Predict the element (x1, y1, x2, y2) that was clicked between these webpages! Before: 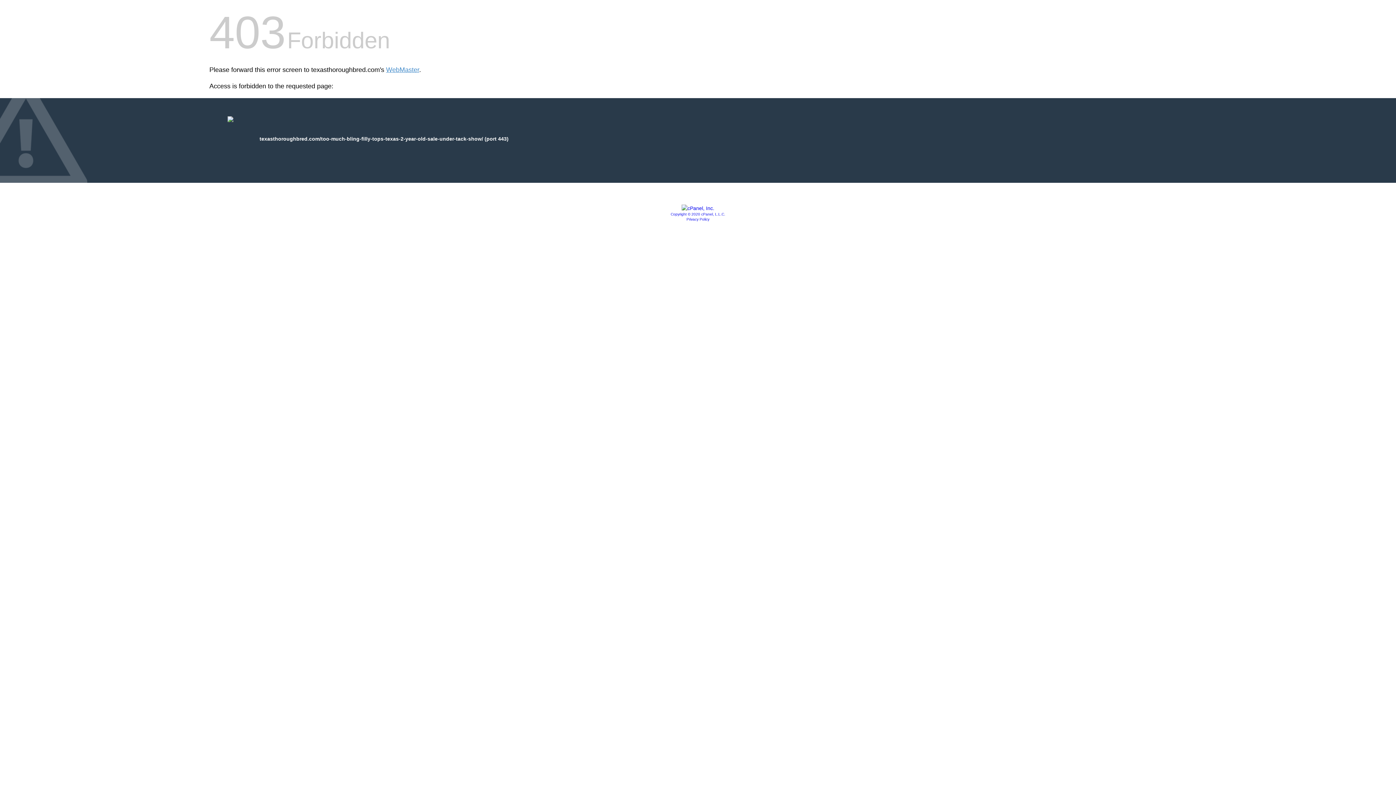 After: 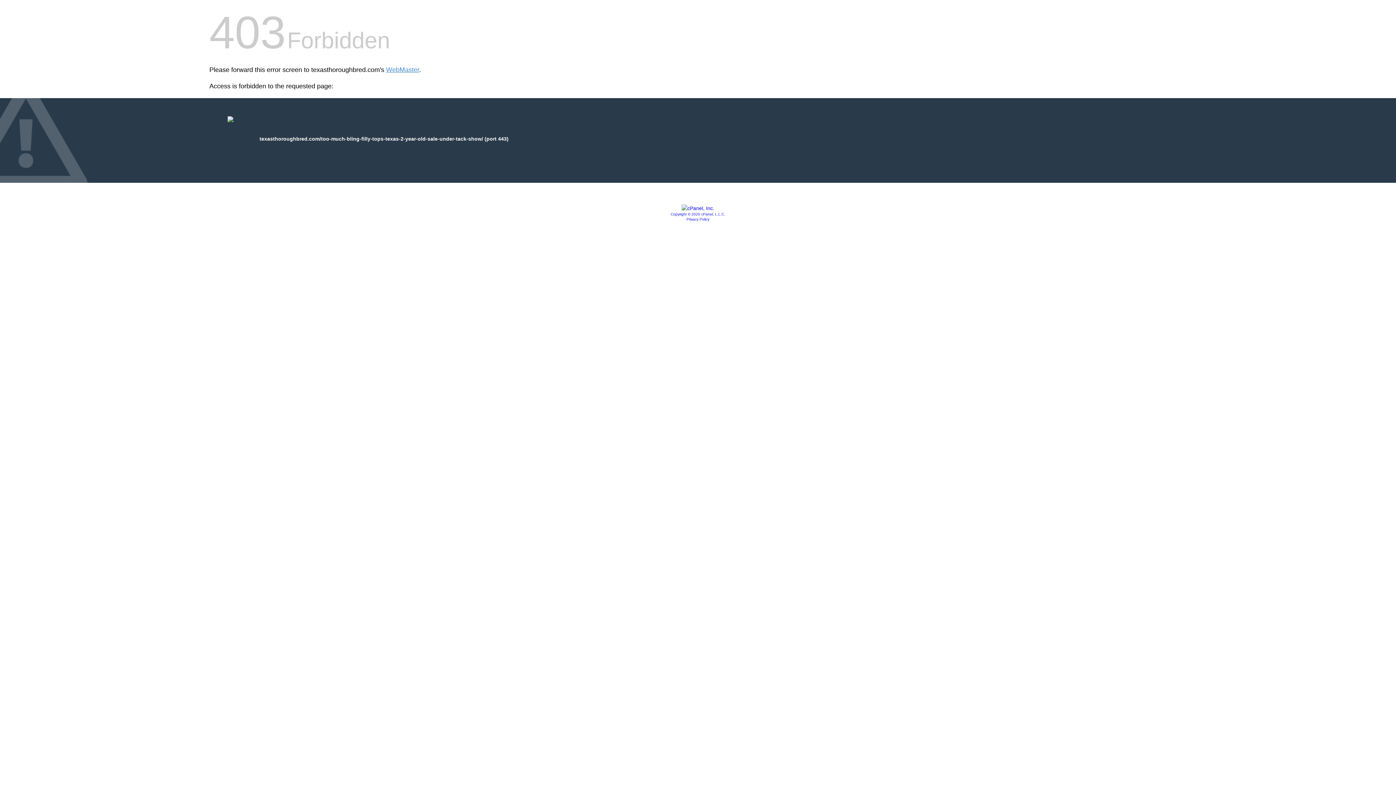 Action: label: Copyright © 2020 cPanel, L.L.C. bbox: (670, 212, 725, 216)